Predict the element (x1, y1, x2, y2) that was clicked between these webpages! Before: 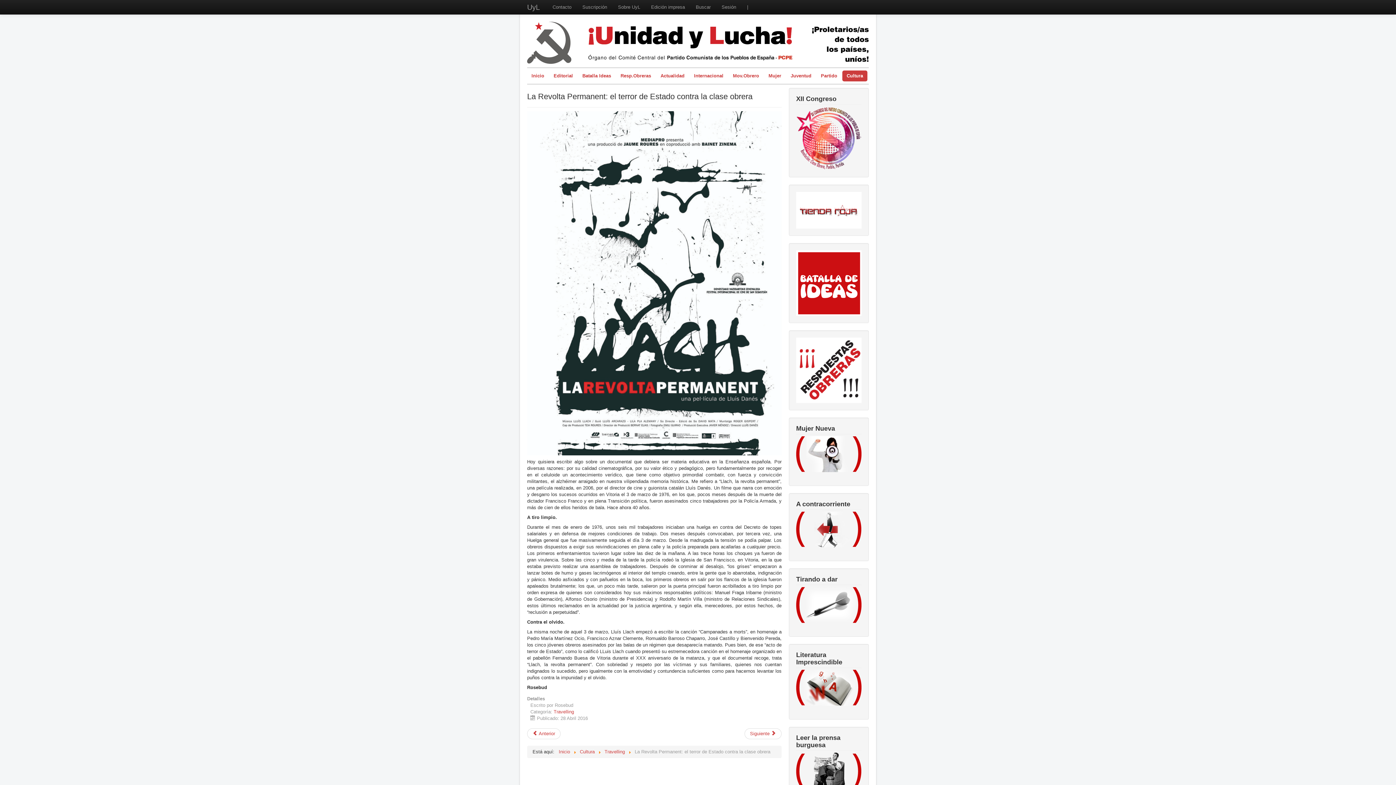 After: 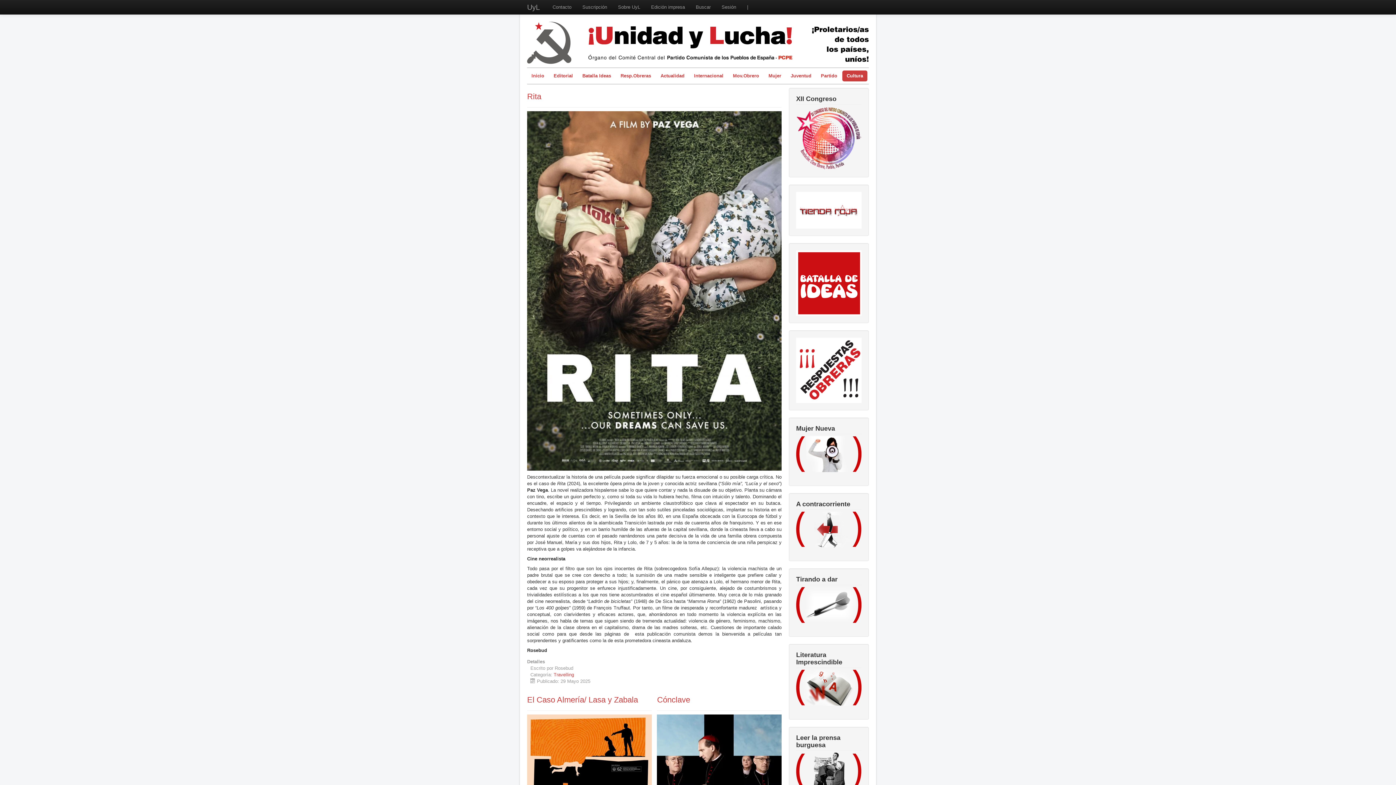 Action: label: Travelling bbox: (604, 749, 625, 754)